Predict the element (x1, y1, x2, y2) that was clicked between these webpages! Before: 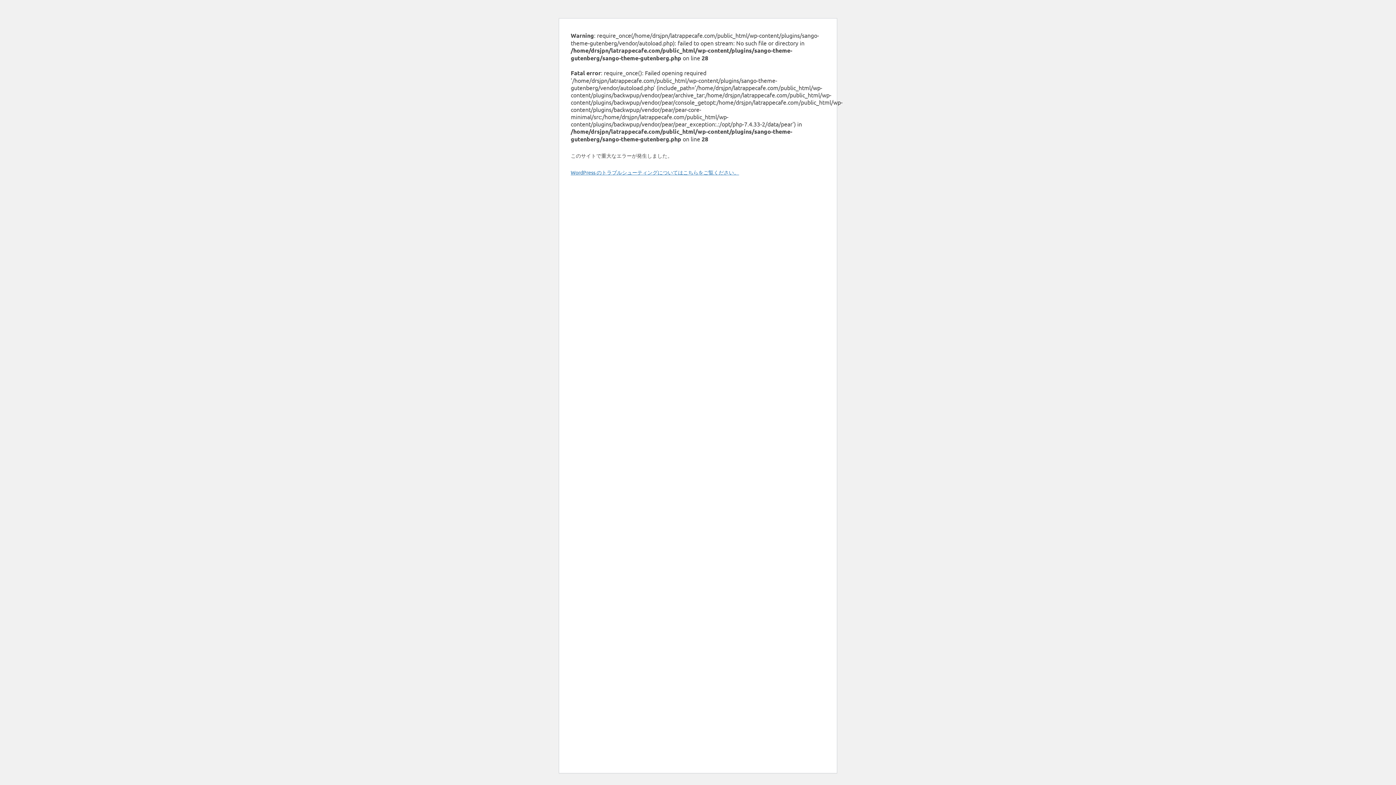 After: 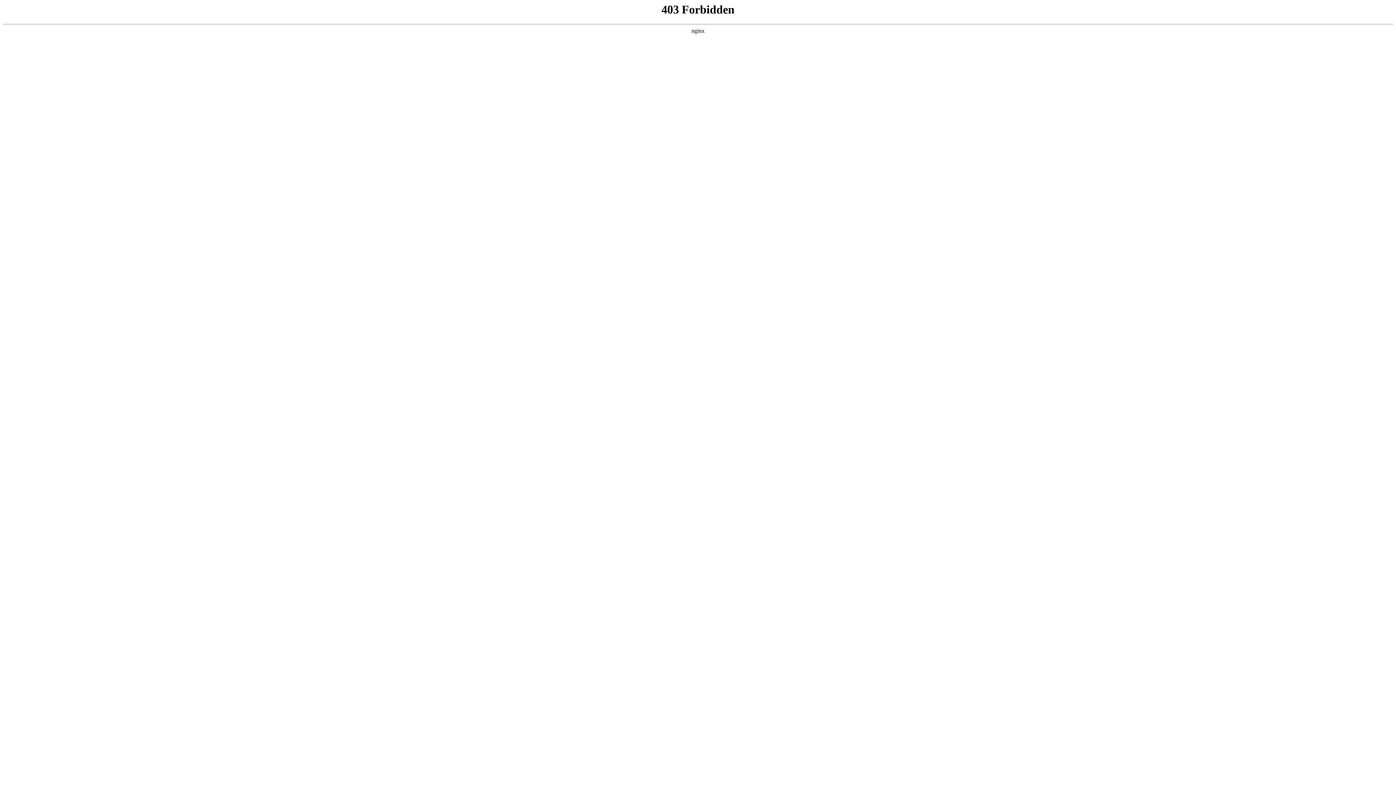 Action: bbox: (570, 169, 739, 175) label: WordPress のトラブルシューティングについてはこちらをご覧ください。